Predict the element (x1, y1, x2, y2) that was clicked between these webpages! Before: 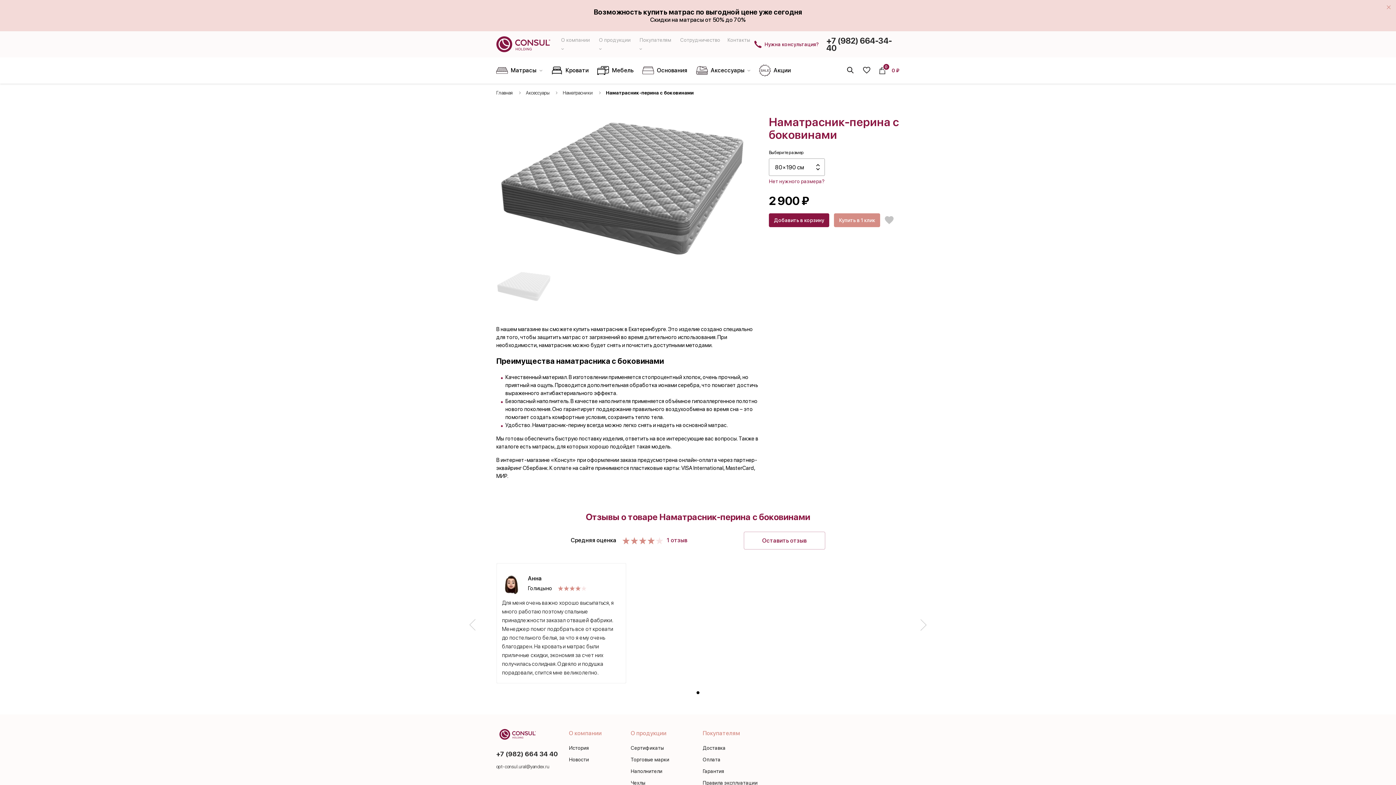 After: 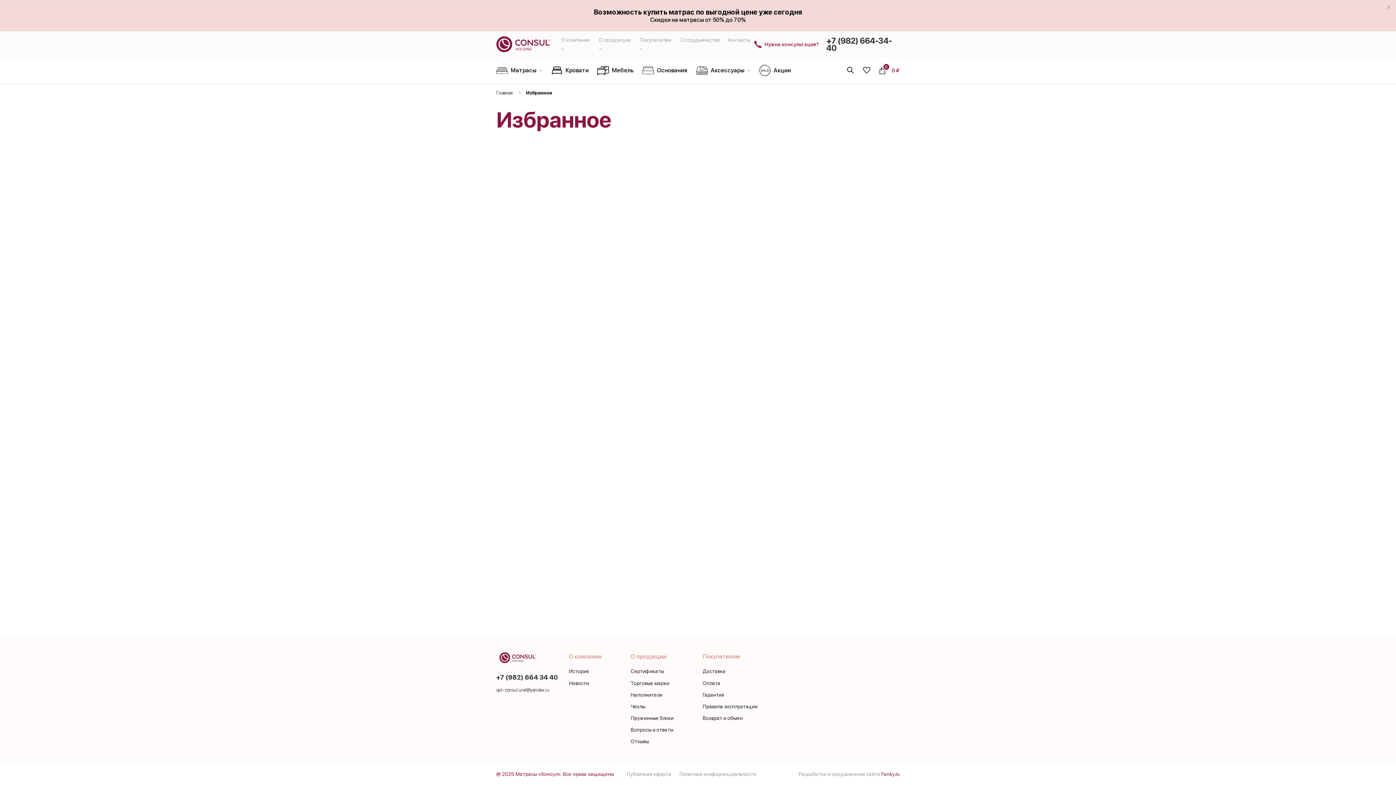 Action: bbox: (863, 66, 870, 74)